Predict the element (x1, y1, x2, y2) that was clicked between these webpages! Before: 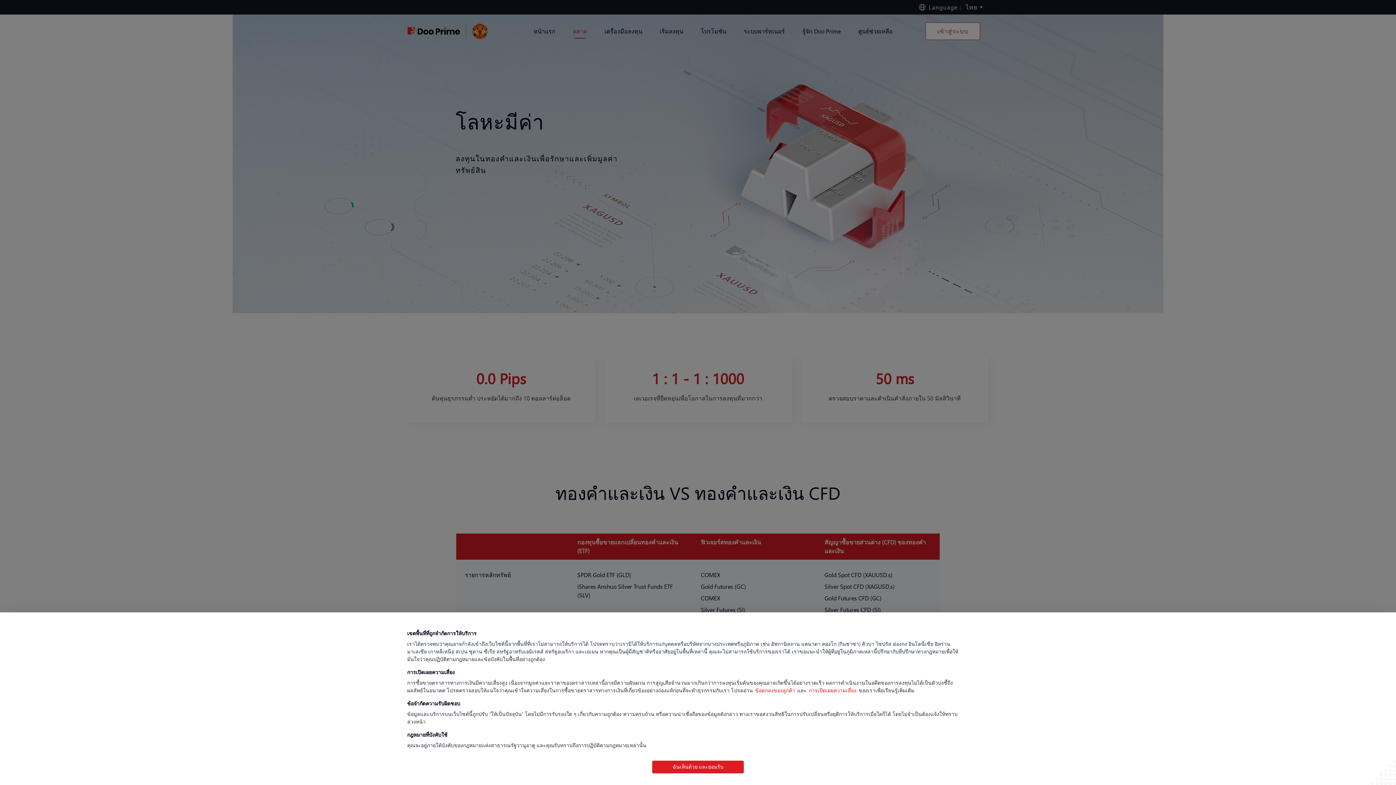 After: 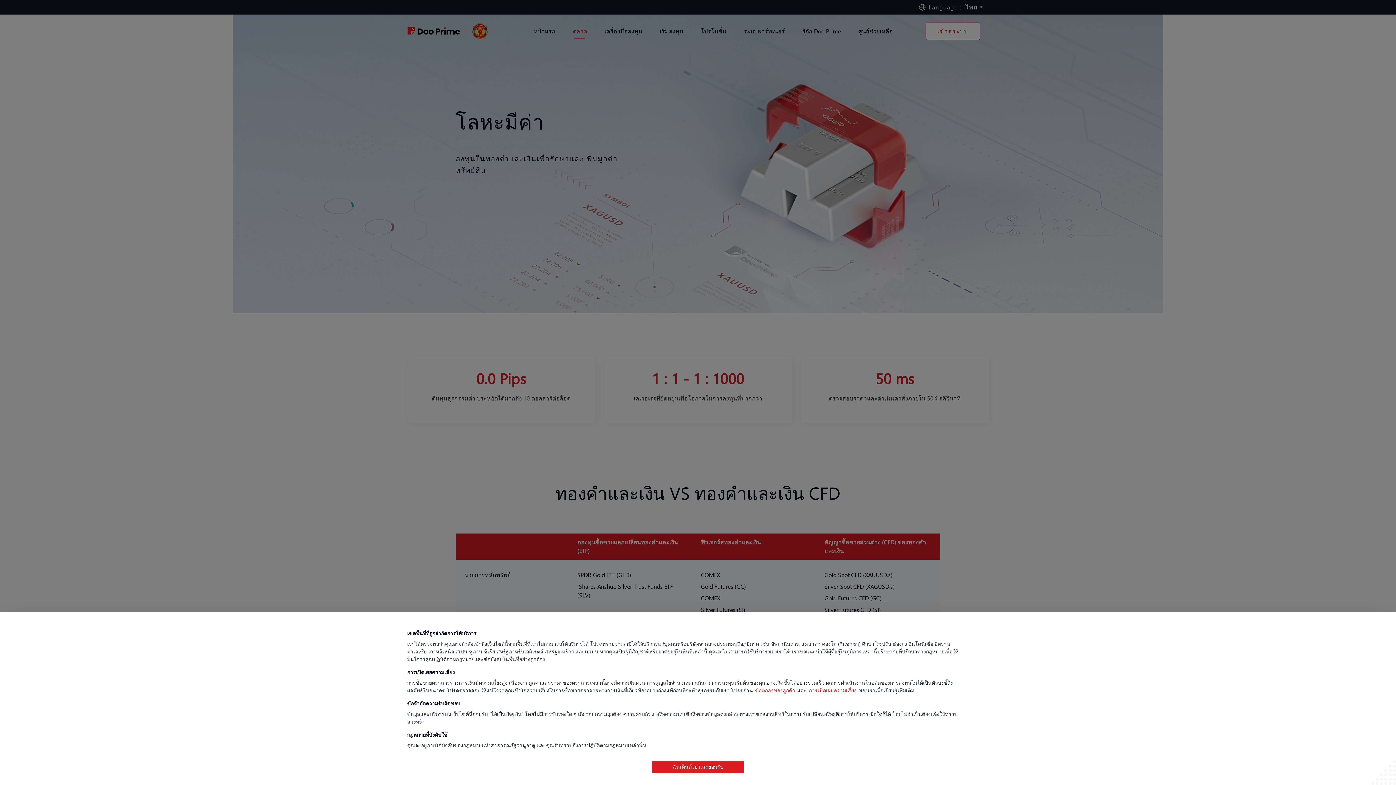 Action: label: การเปิดเผยความเสี่ยง bbox: (806, 687, 858, 694)